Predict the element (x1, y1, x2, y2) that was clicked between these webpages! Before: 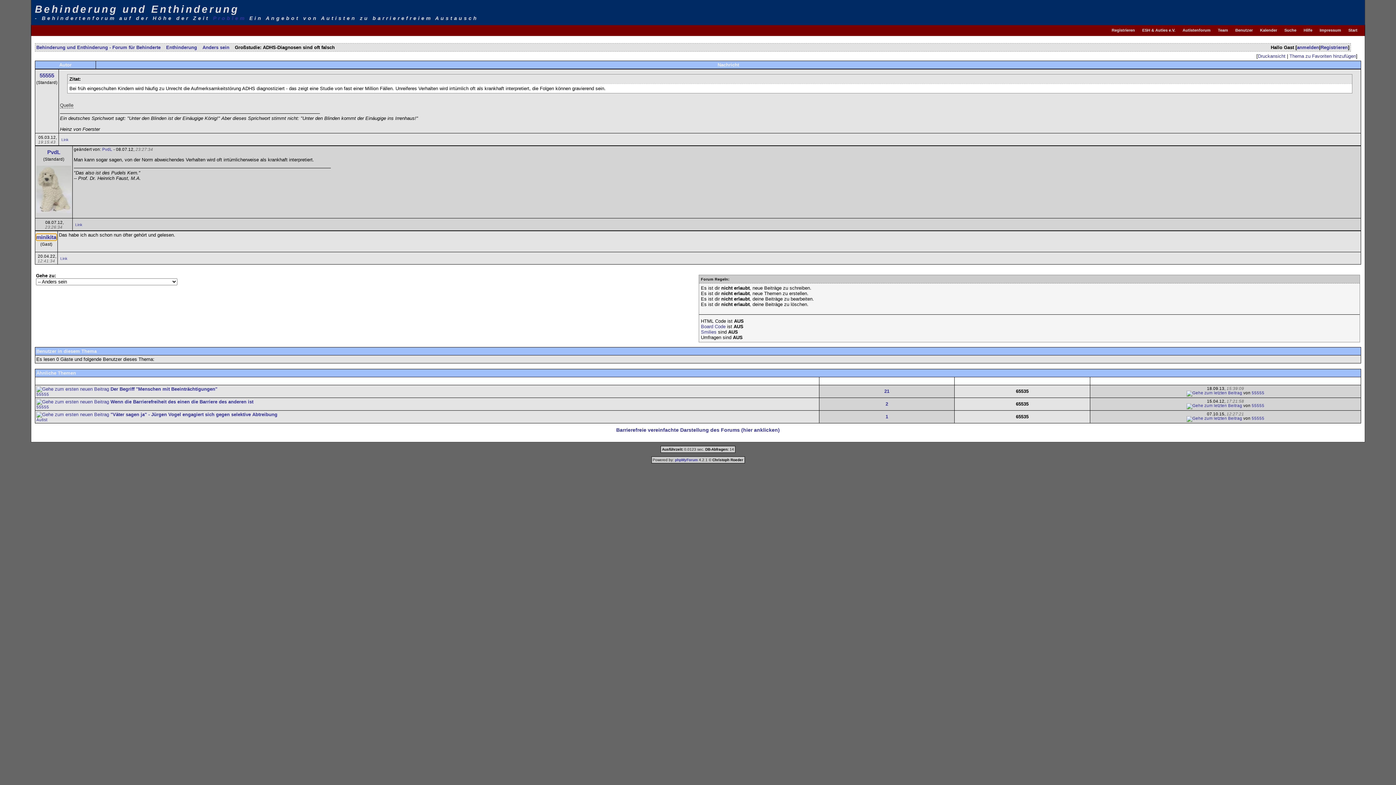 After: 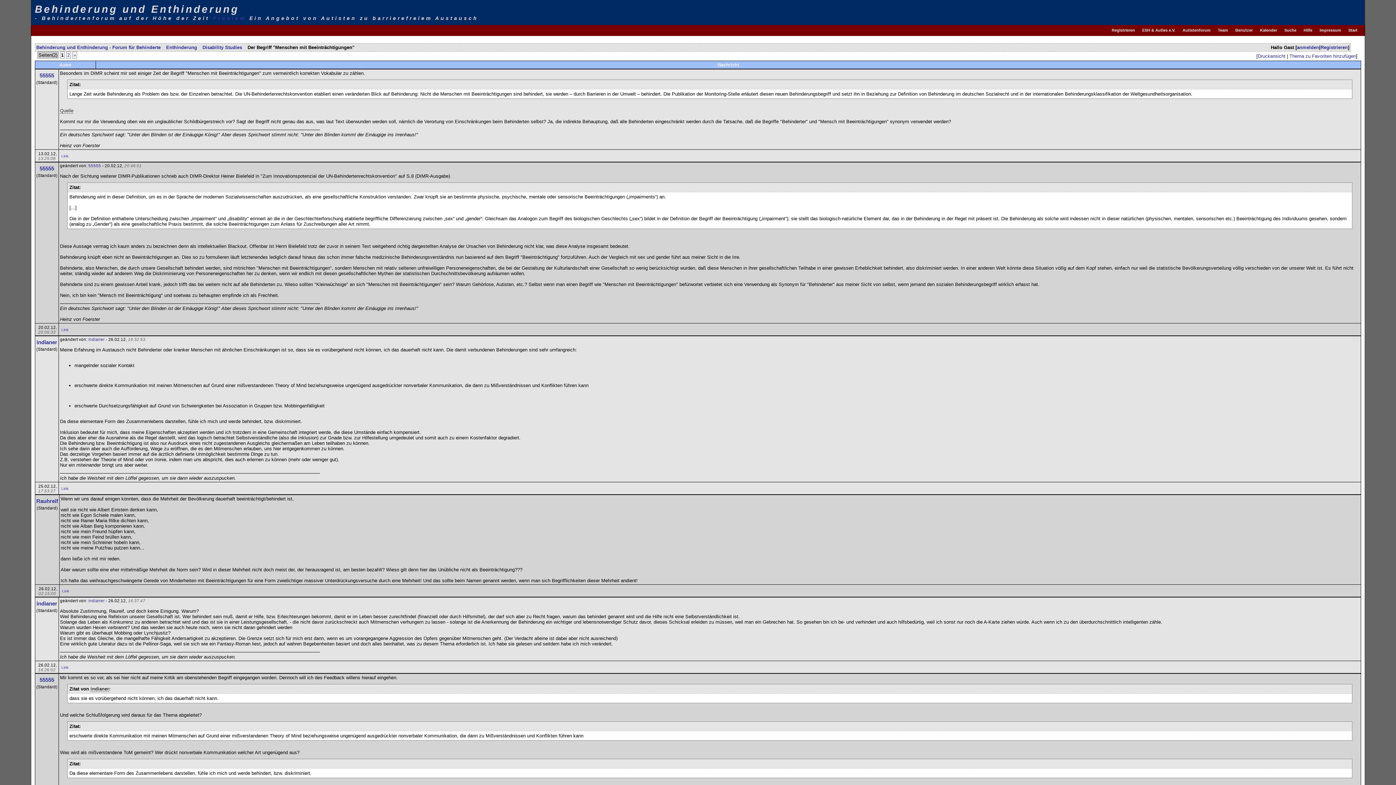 Action: bbox: (110, 386, 217, 392) label: Der Begriff "Menschen mit Beeinträchtigungen"